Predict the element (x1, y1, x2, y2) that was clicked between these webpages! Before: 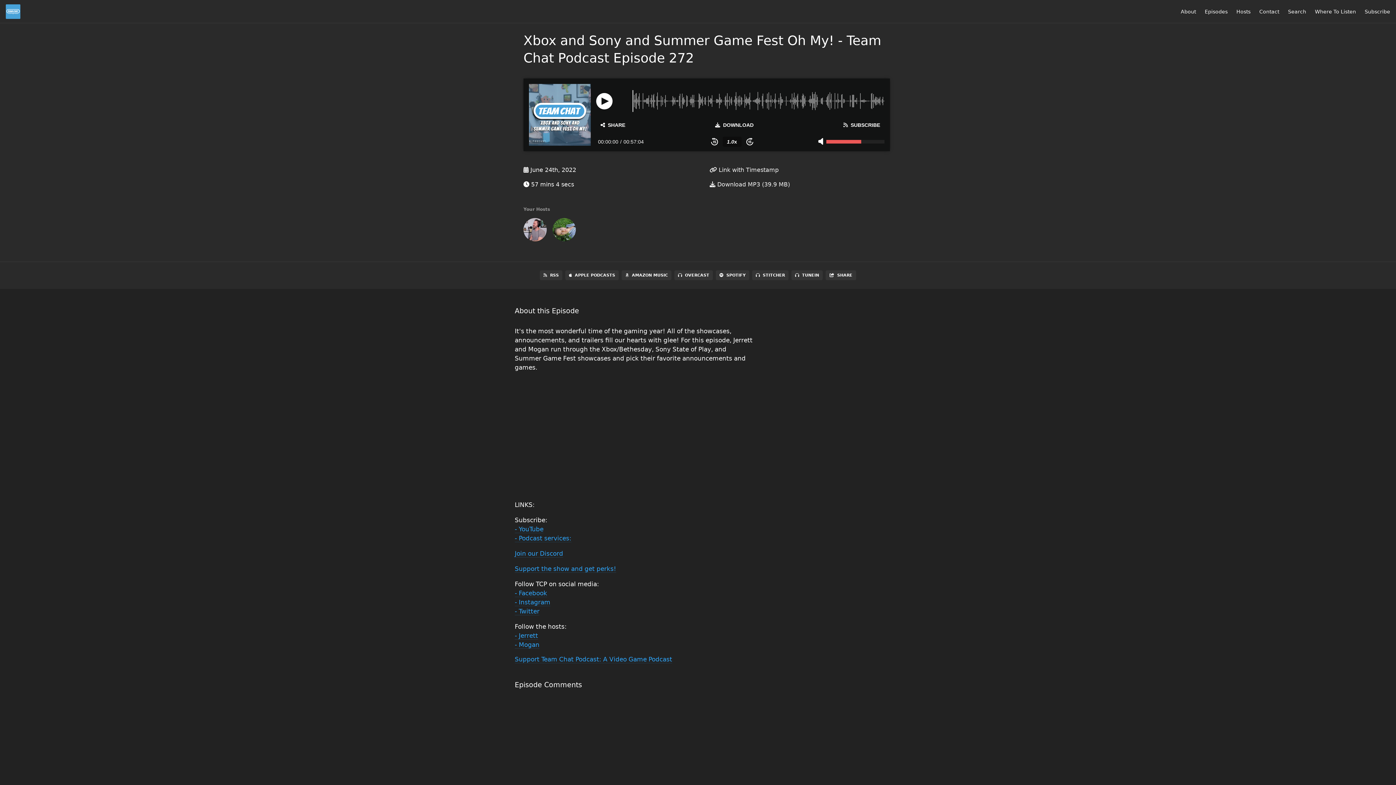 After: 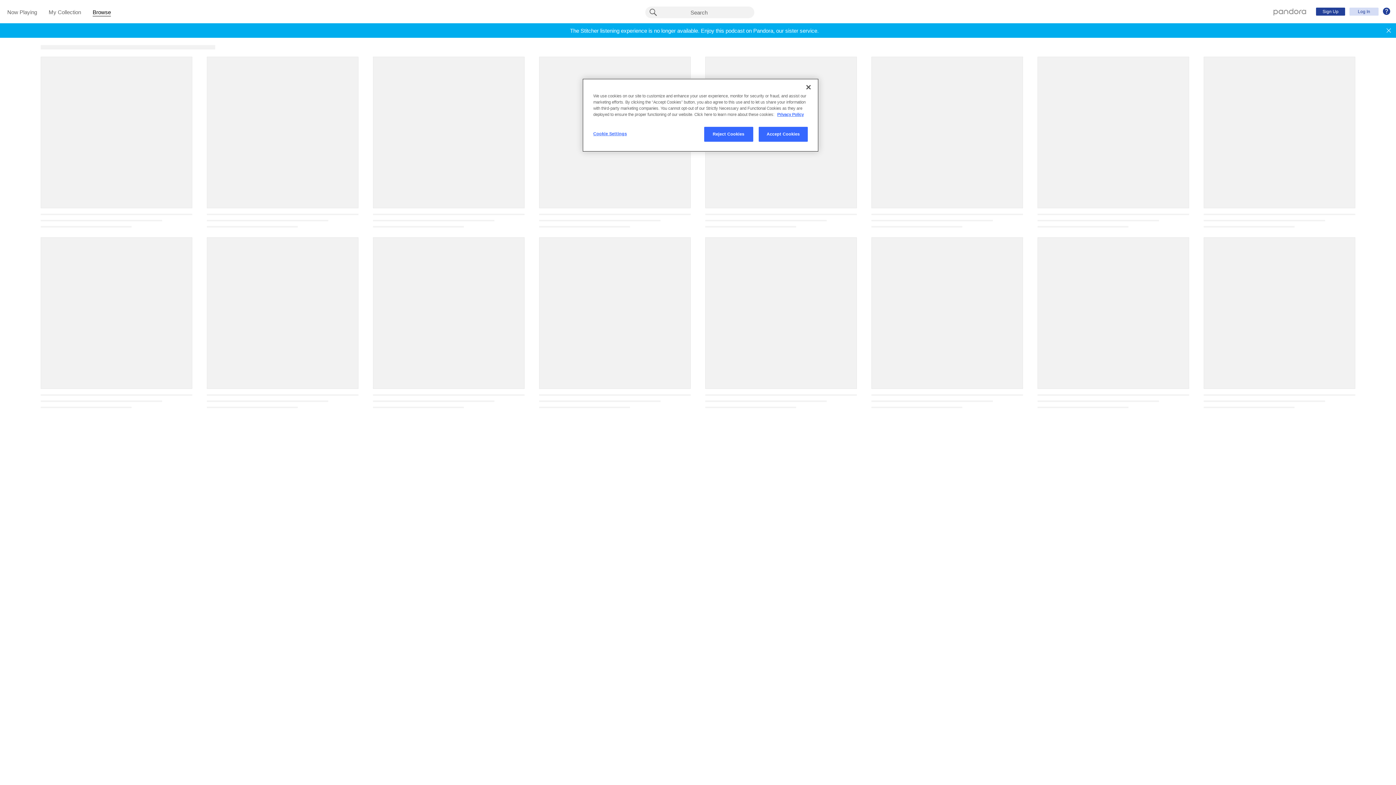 Action: bbox: (752, 270, 788, 280) label: STITCHER